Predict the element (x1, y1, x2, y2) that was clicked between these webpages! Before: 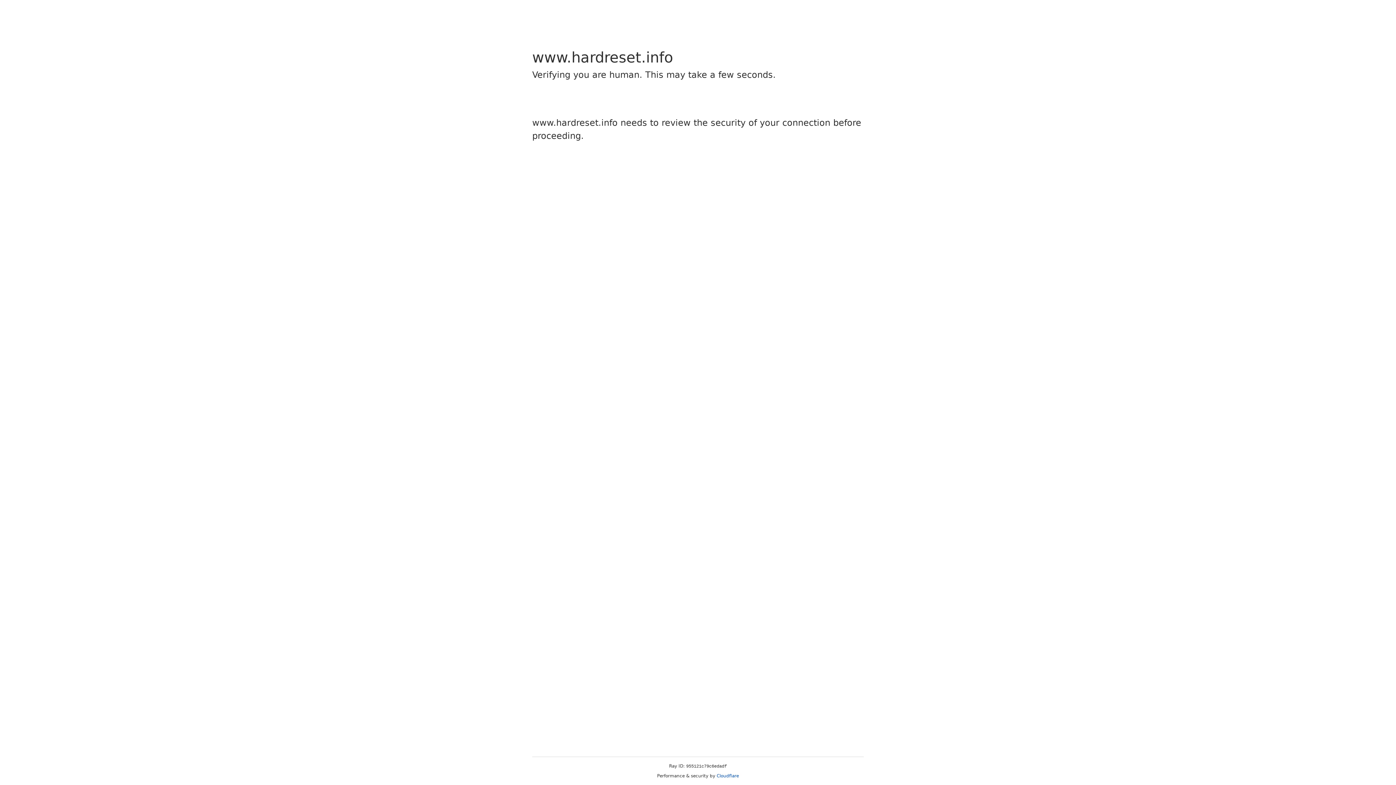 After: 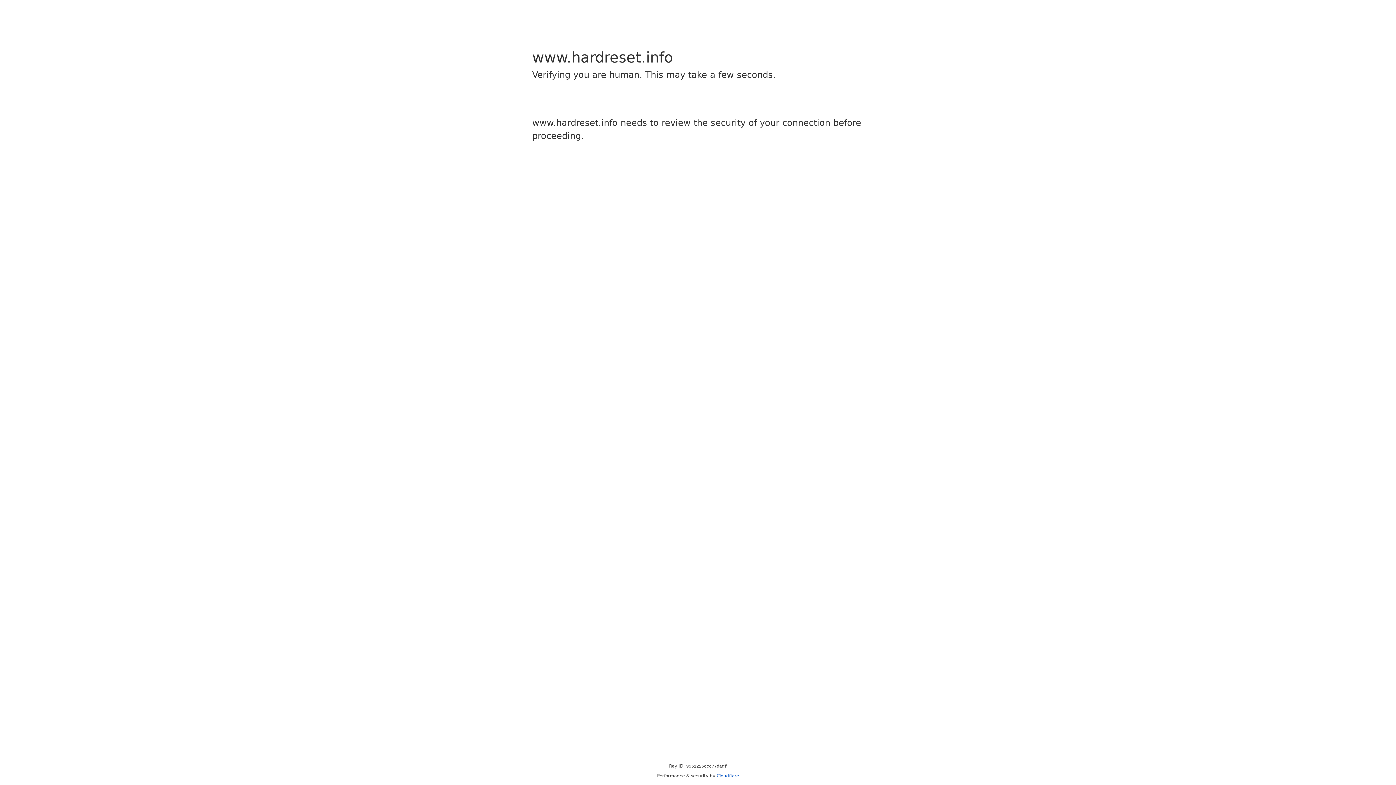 Action: label: Cloudflare bbox: (716, 773, 739, 778)